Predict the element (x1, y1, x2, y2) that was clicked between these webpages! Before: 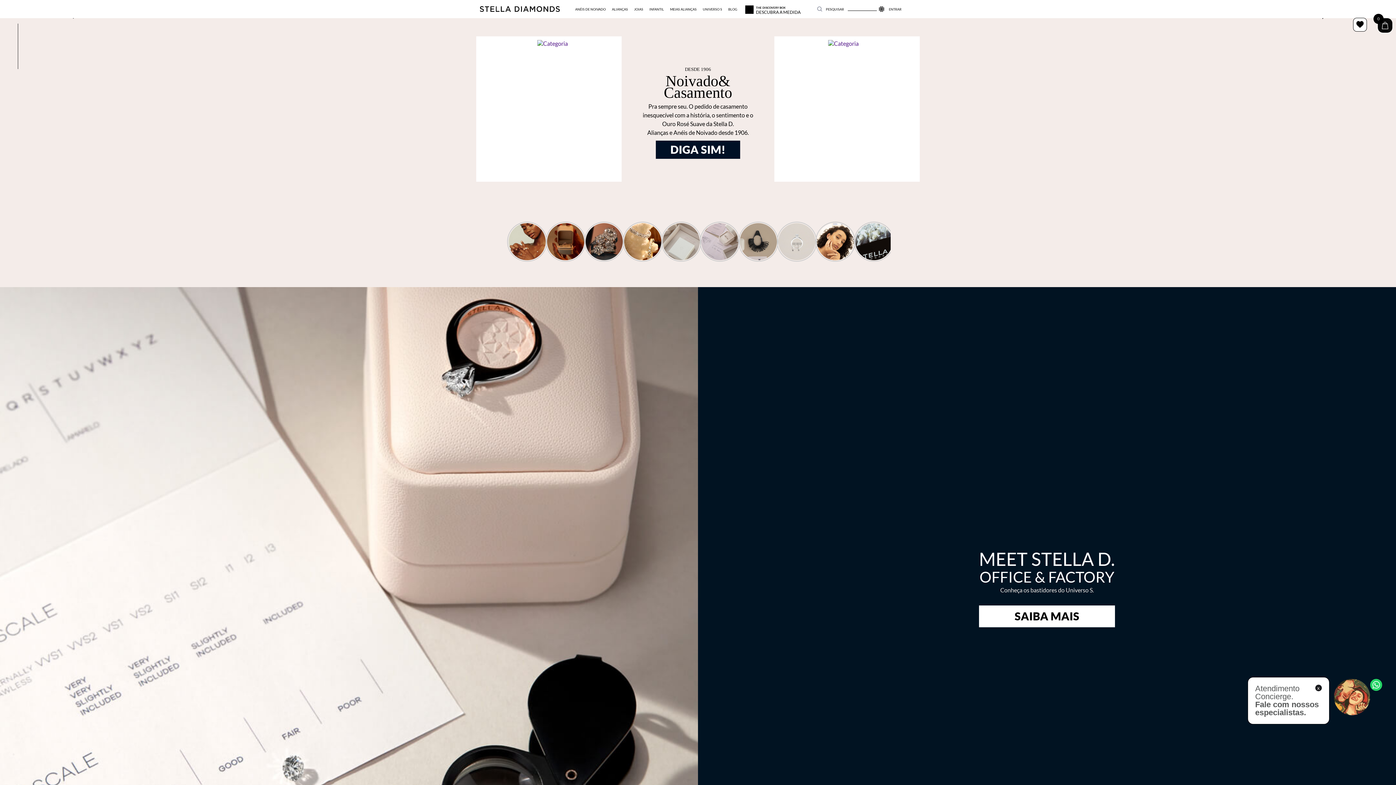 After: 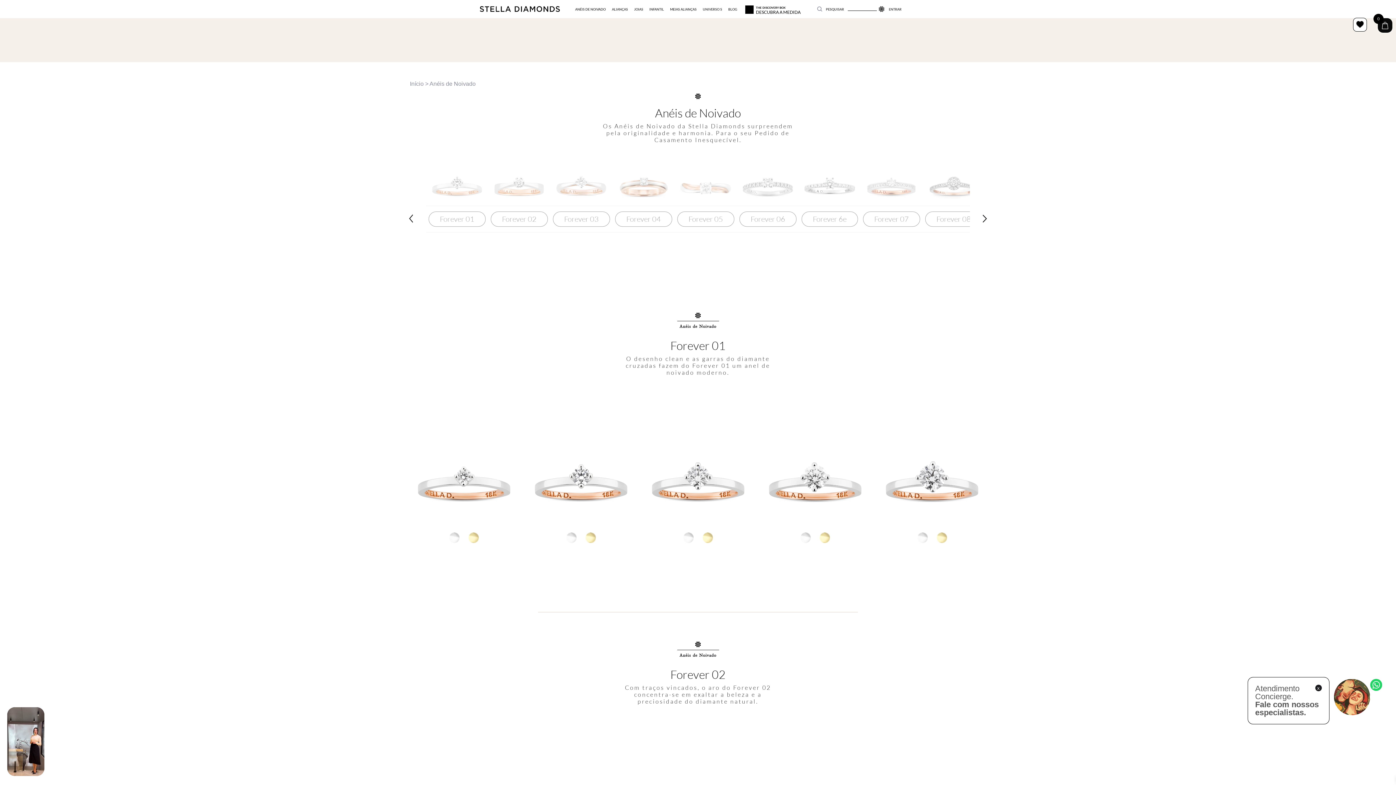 Action: label: ANÉIS DE NOIVADO bbox: (575, 7, 605, 11)